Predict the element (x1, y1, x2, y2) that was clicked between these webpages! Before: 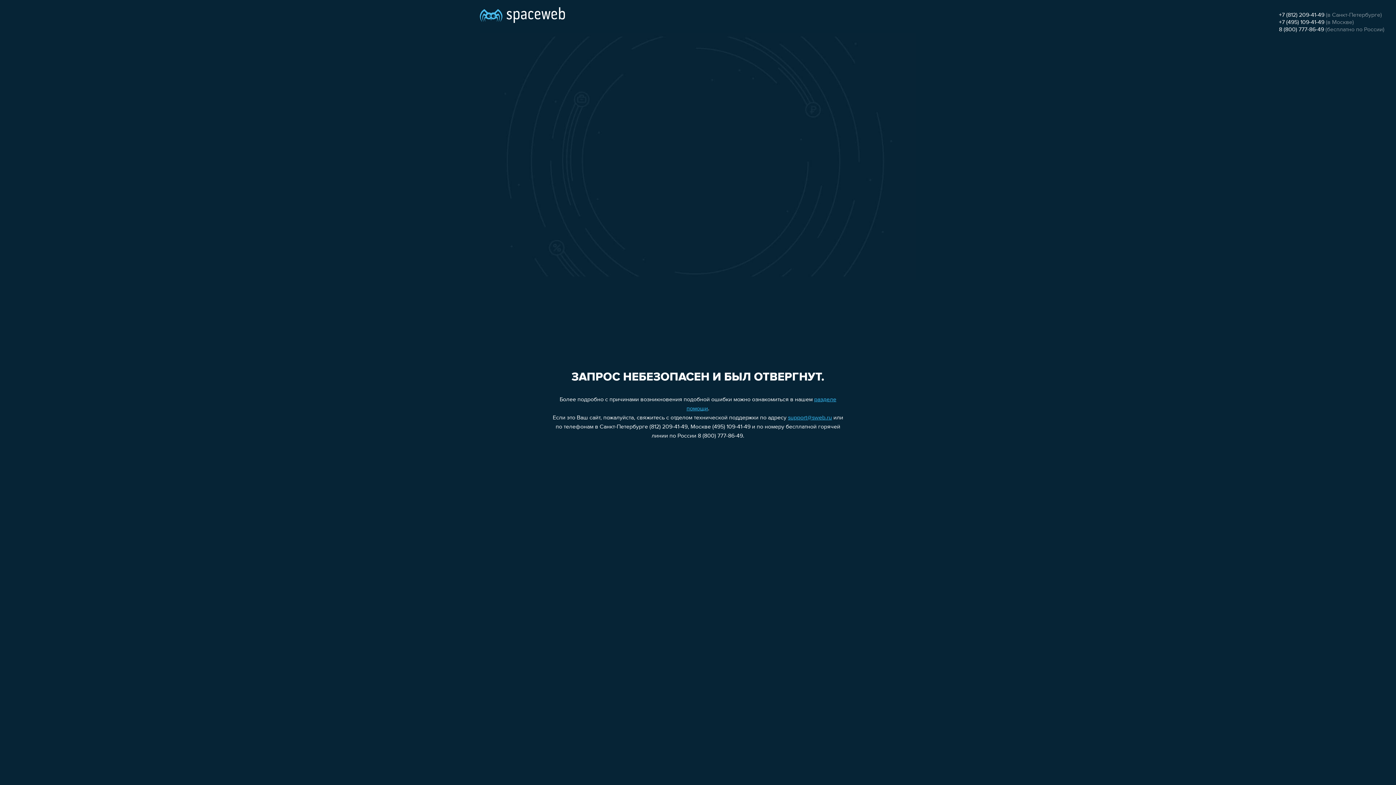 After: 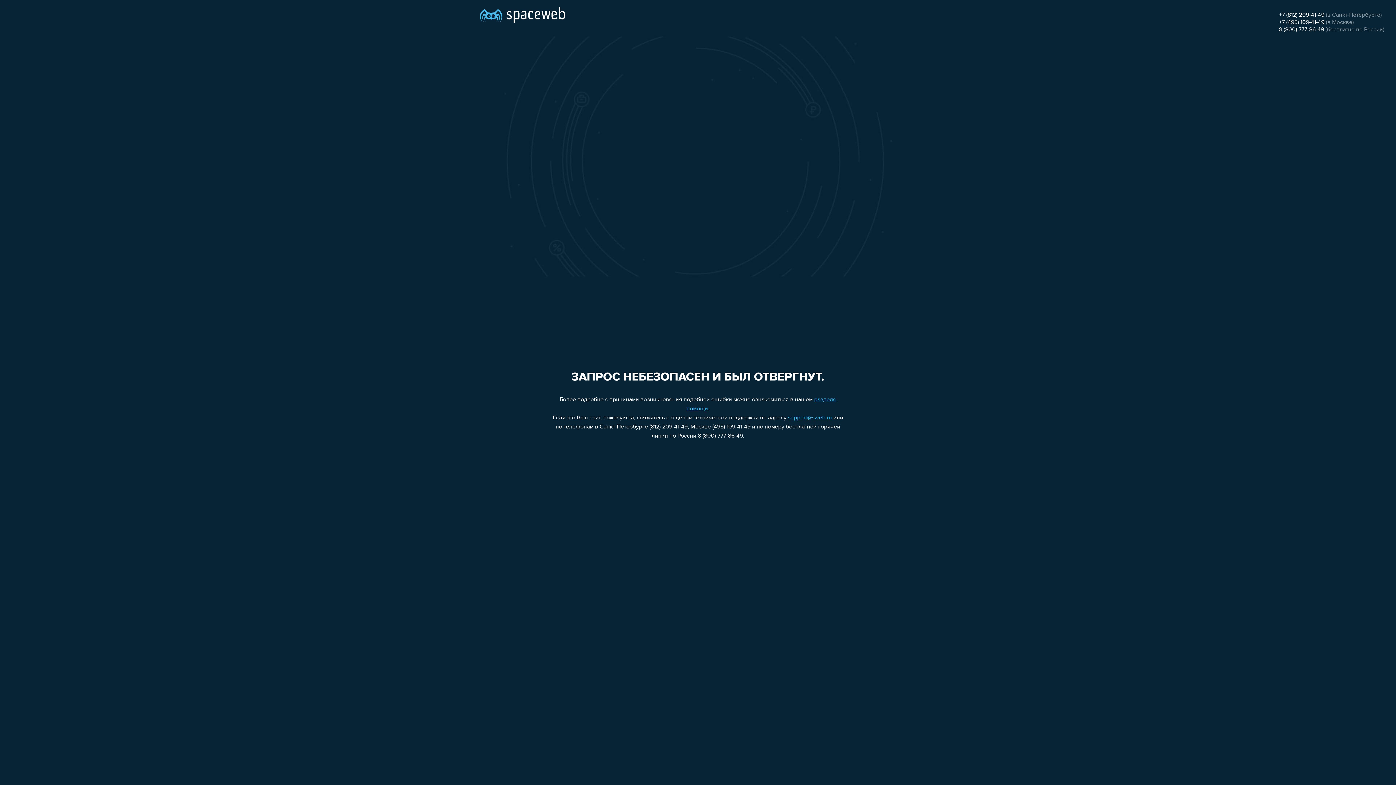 Action: label: +7 (495) 109-41-49 bbox: (1279, 19, 1324, 25)